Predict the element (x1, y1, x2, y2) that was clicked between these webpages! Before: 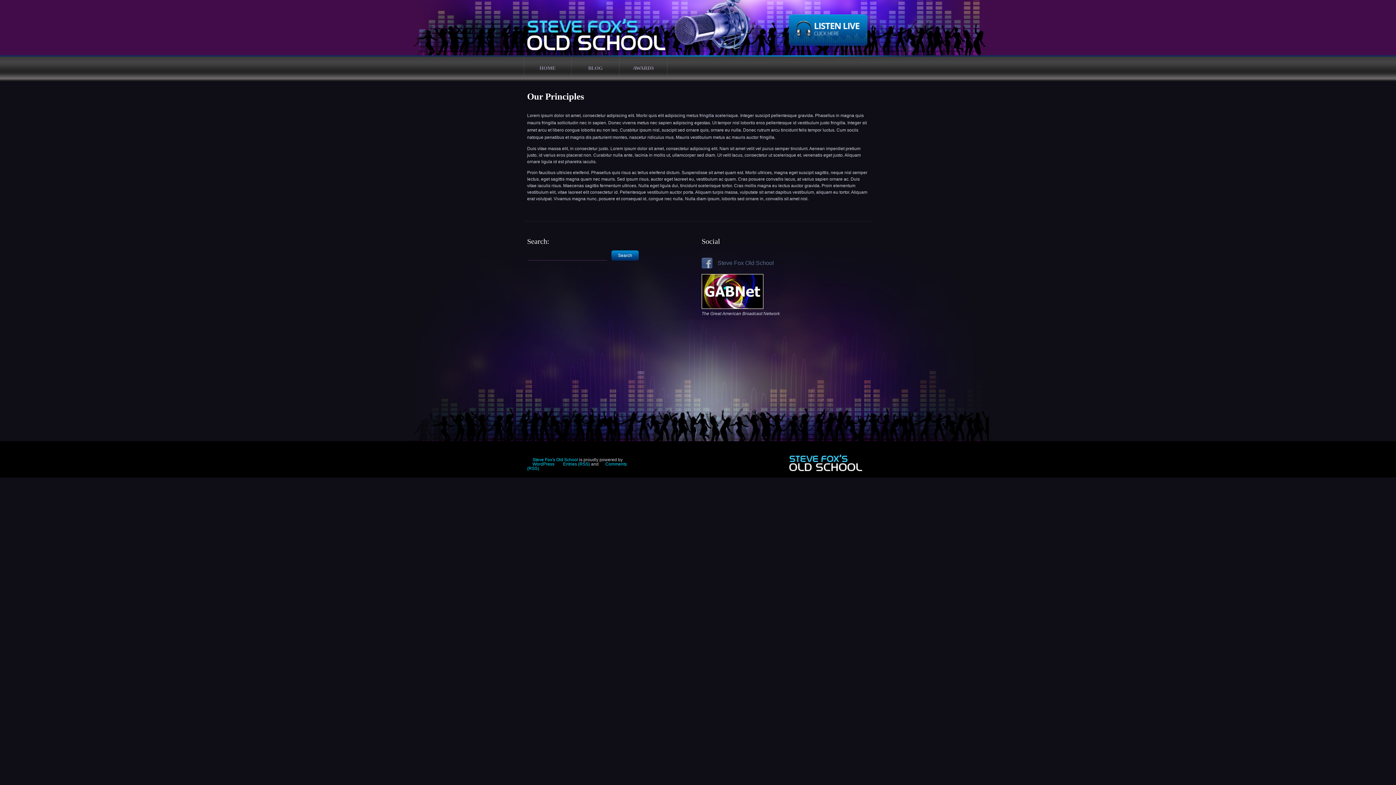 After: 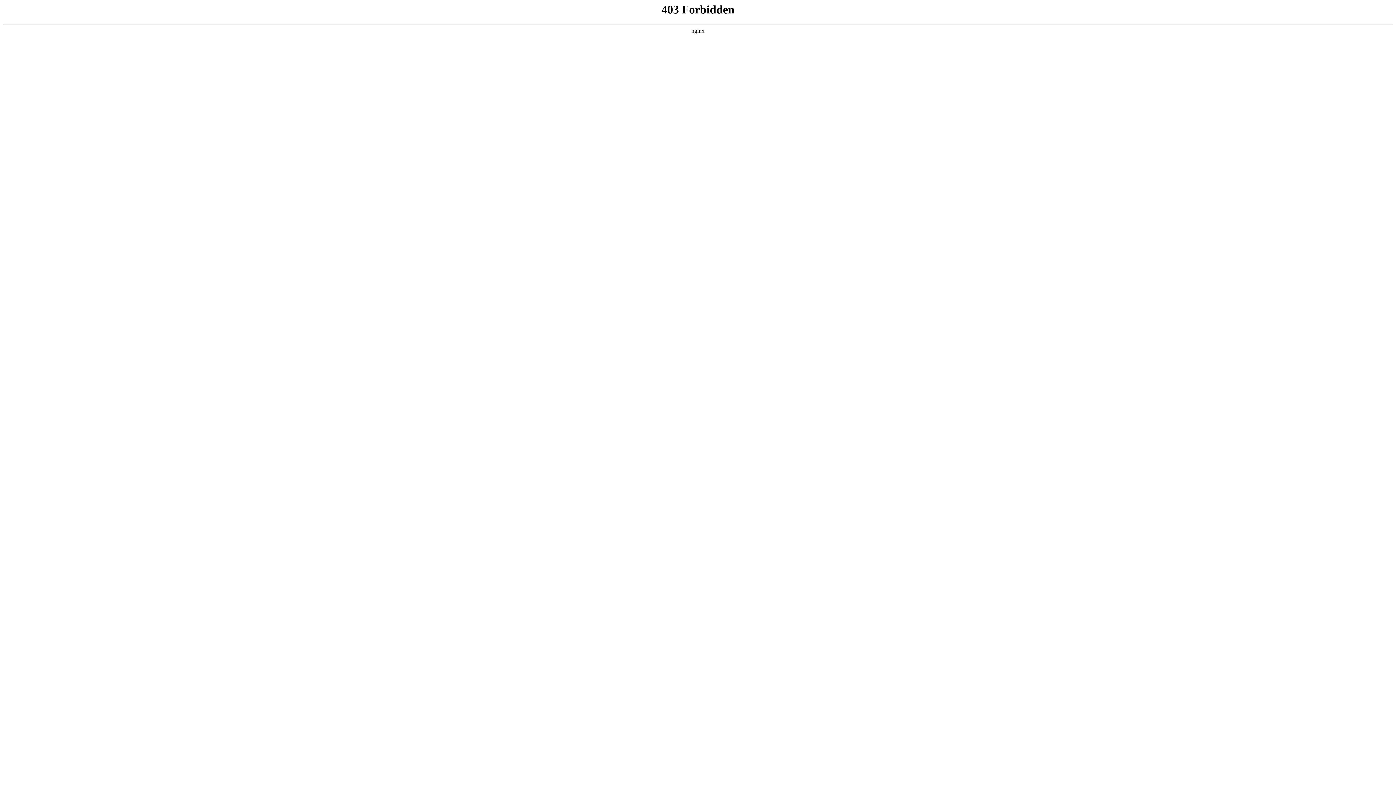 Action: label: WordPress bbox: (532, 461, 554, 466)